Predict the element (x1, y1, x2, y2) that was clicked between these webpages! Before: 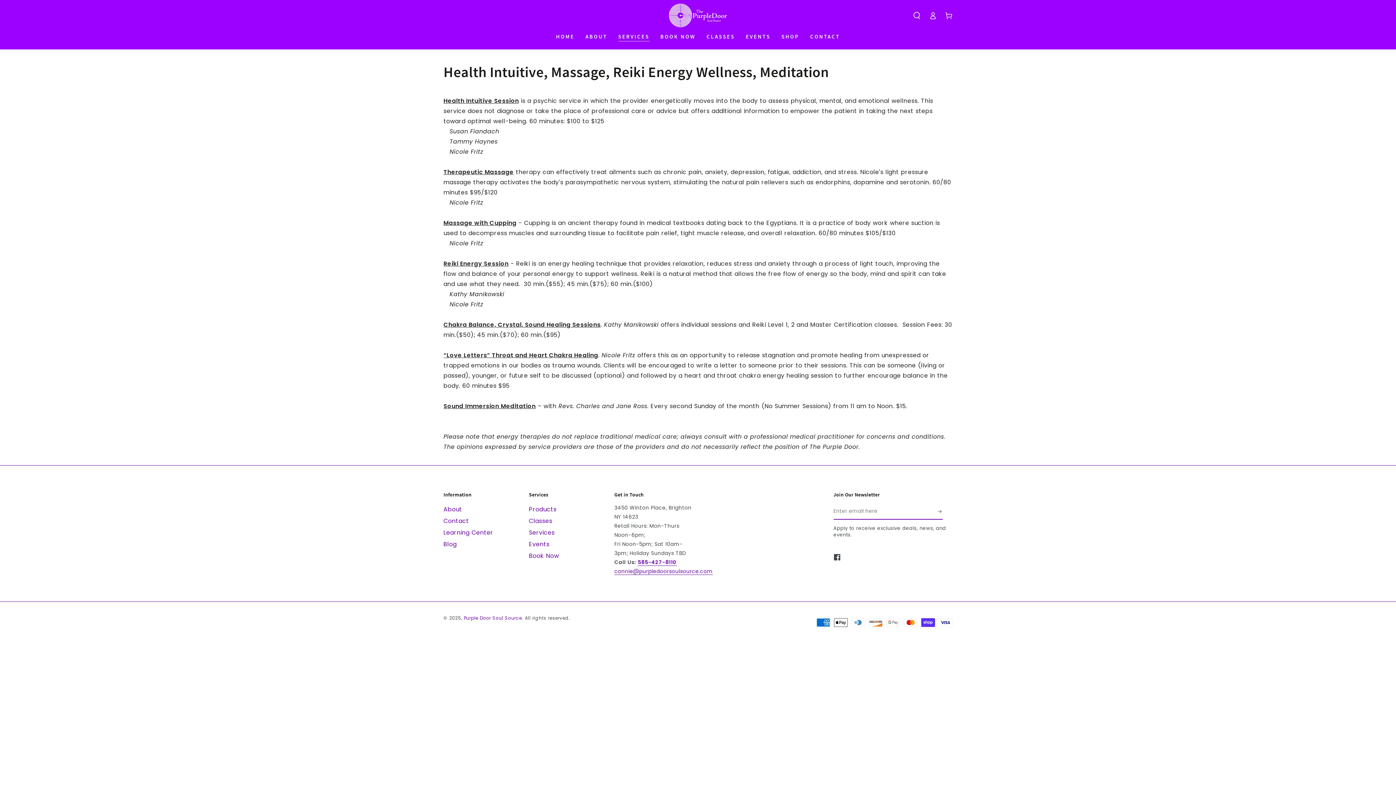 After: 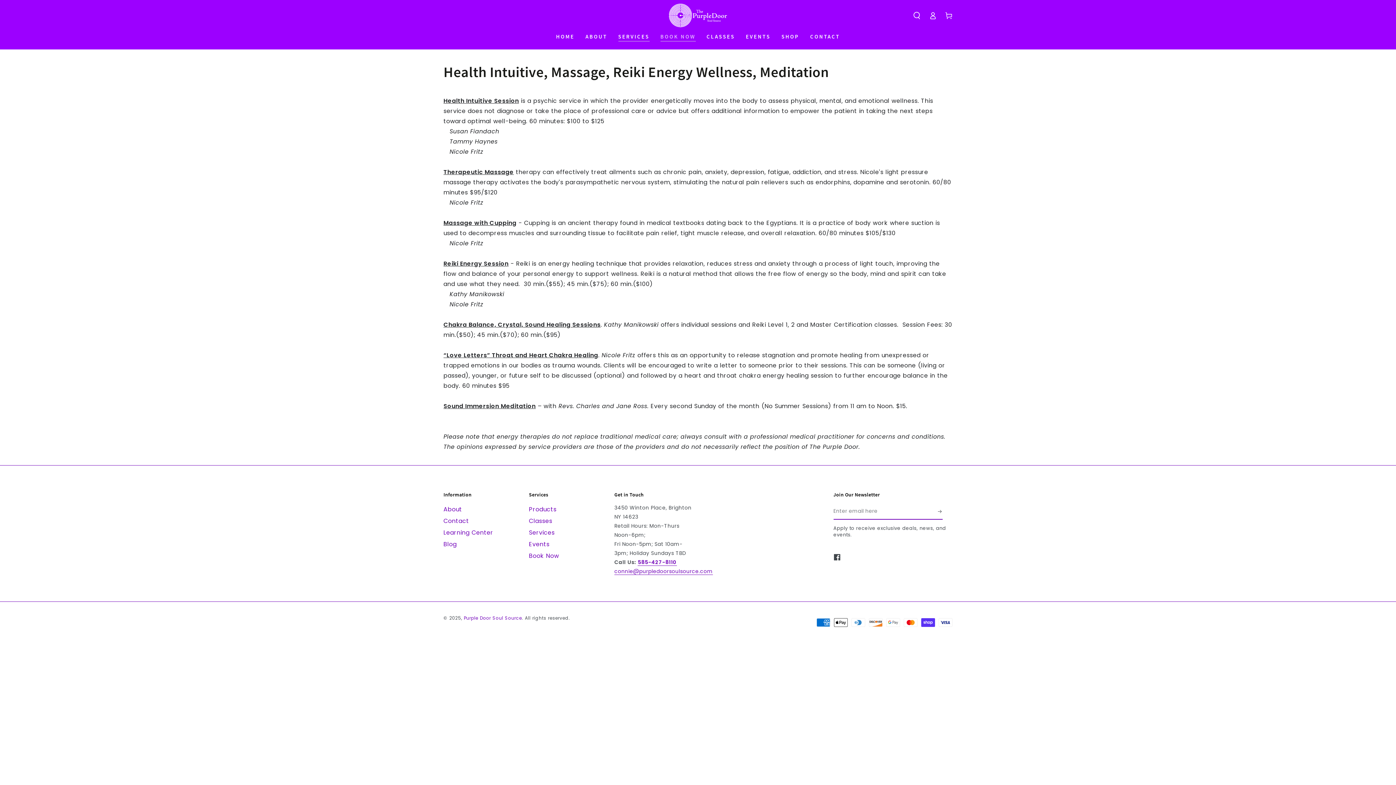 Action: bbox: (655, 27, 701, 45) label: BOOK NOW